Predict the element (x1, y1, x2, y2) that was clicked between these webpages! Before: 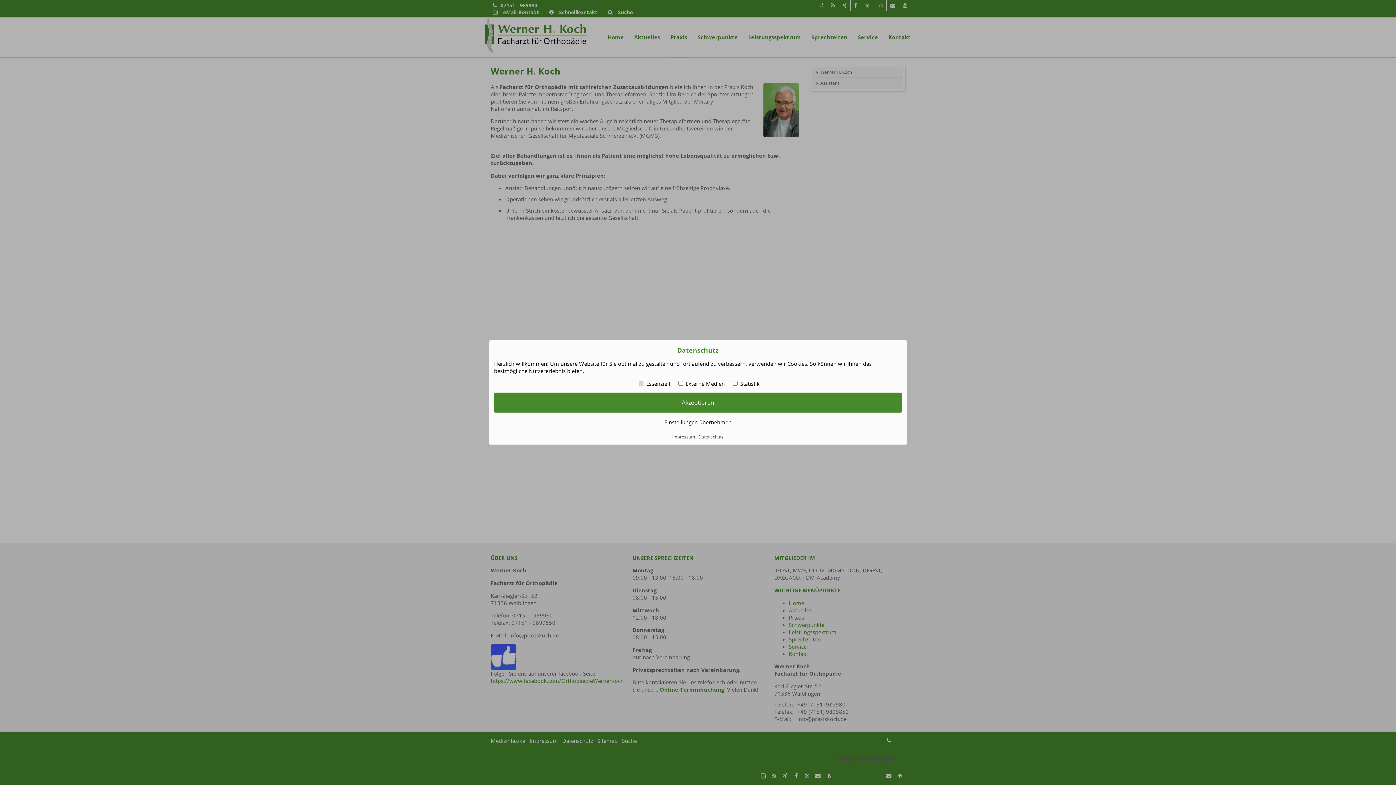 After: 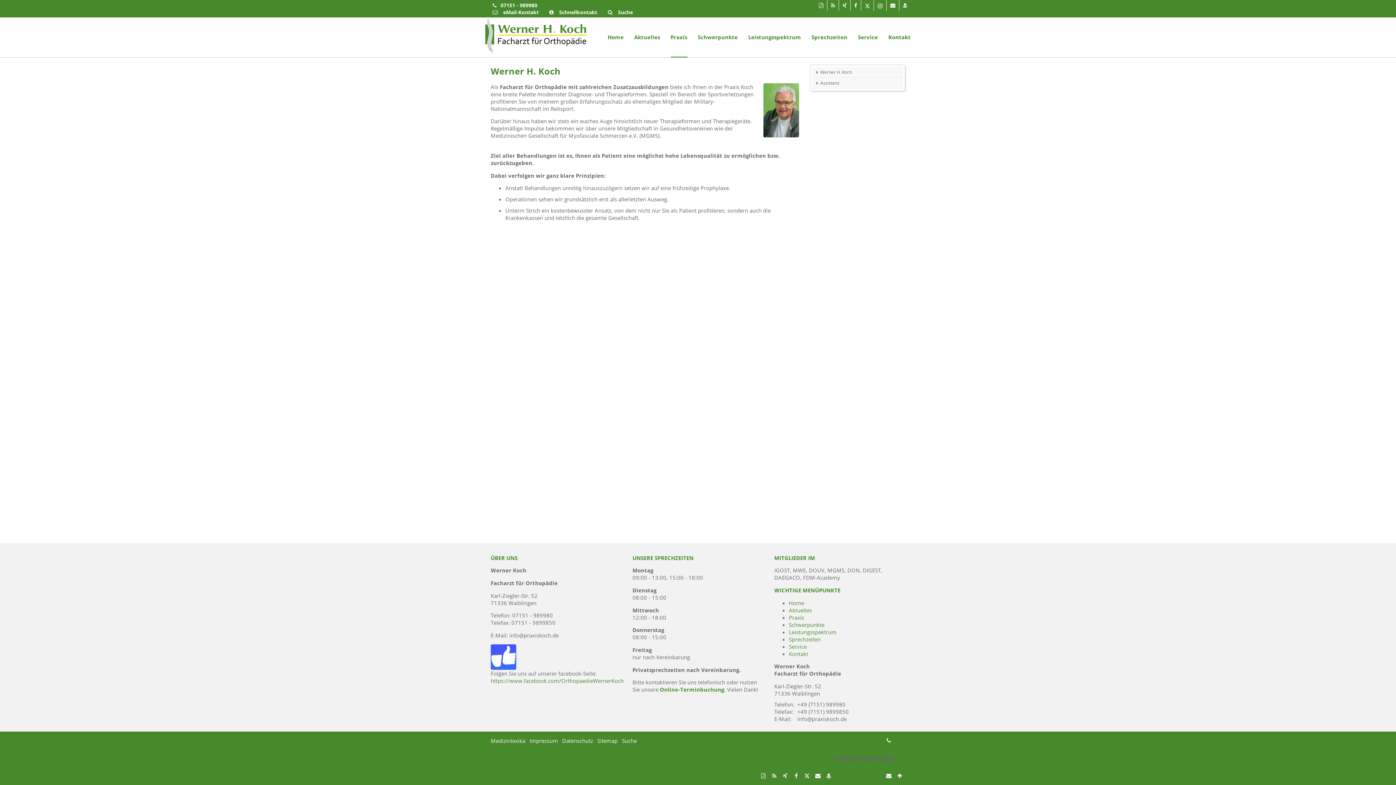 Action: label: Einstellungen übernehmen bbox: (494, 417, 902, 427)